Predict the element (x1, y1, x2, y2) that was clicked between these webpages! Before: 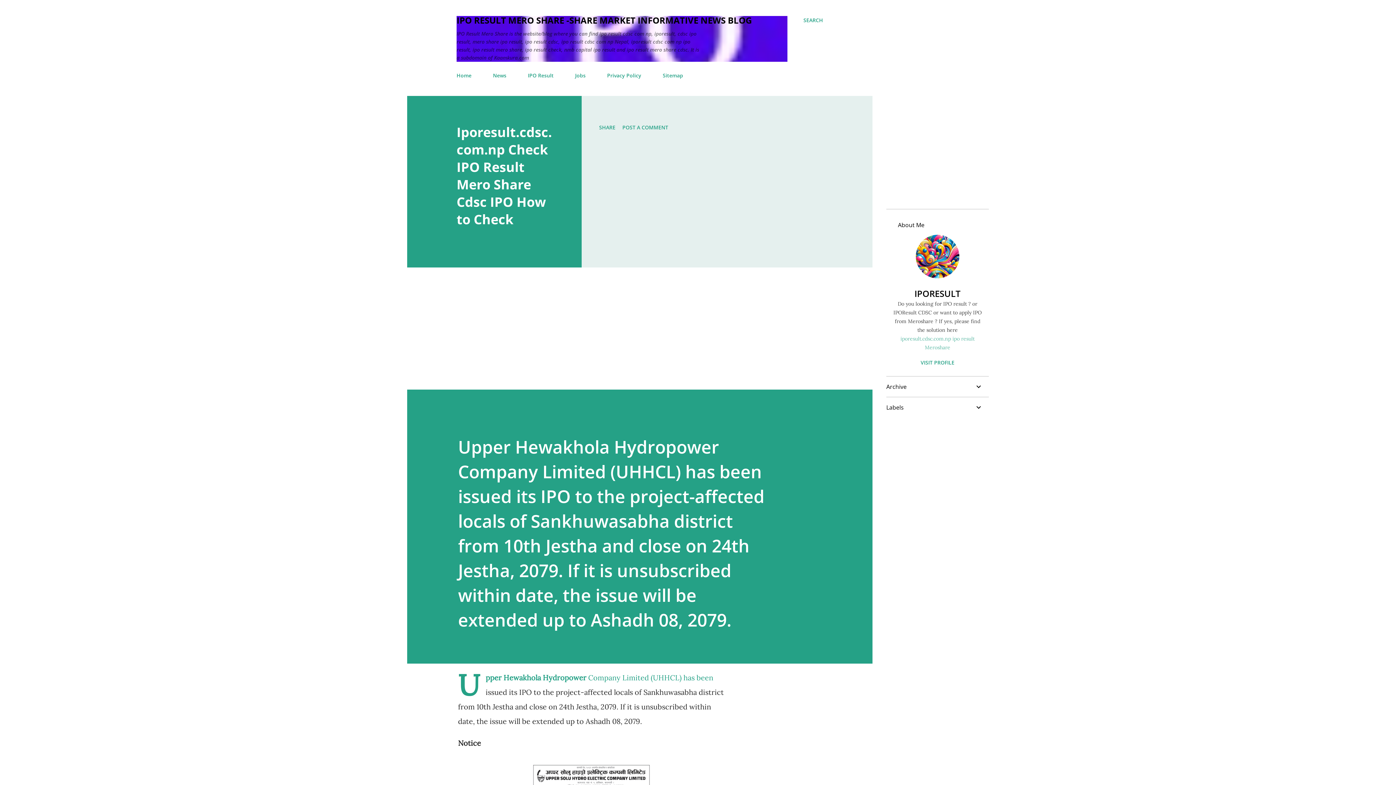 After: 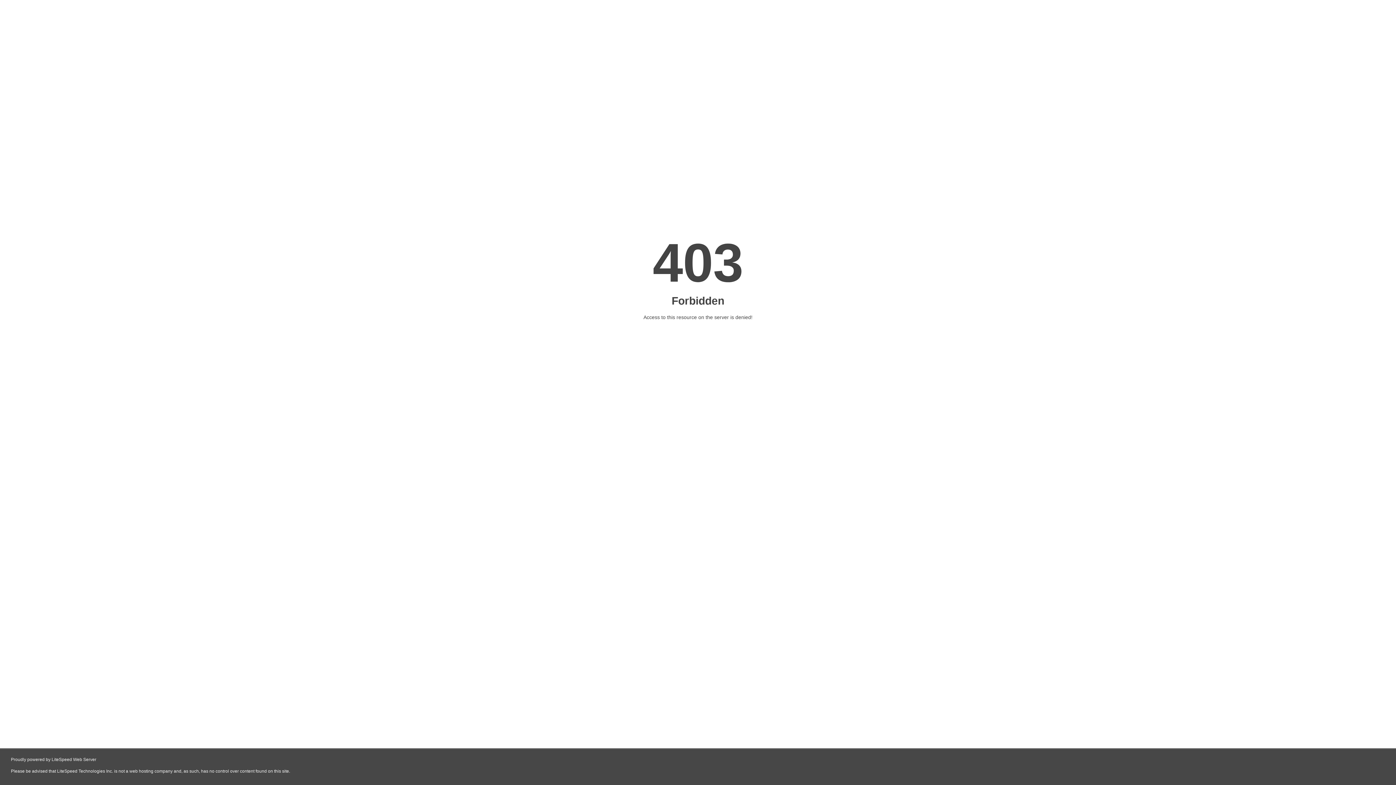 Action: bbox: (925, 344, 950, 350) label: Meroshare